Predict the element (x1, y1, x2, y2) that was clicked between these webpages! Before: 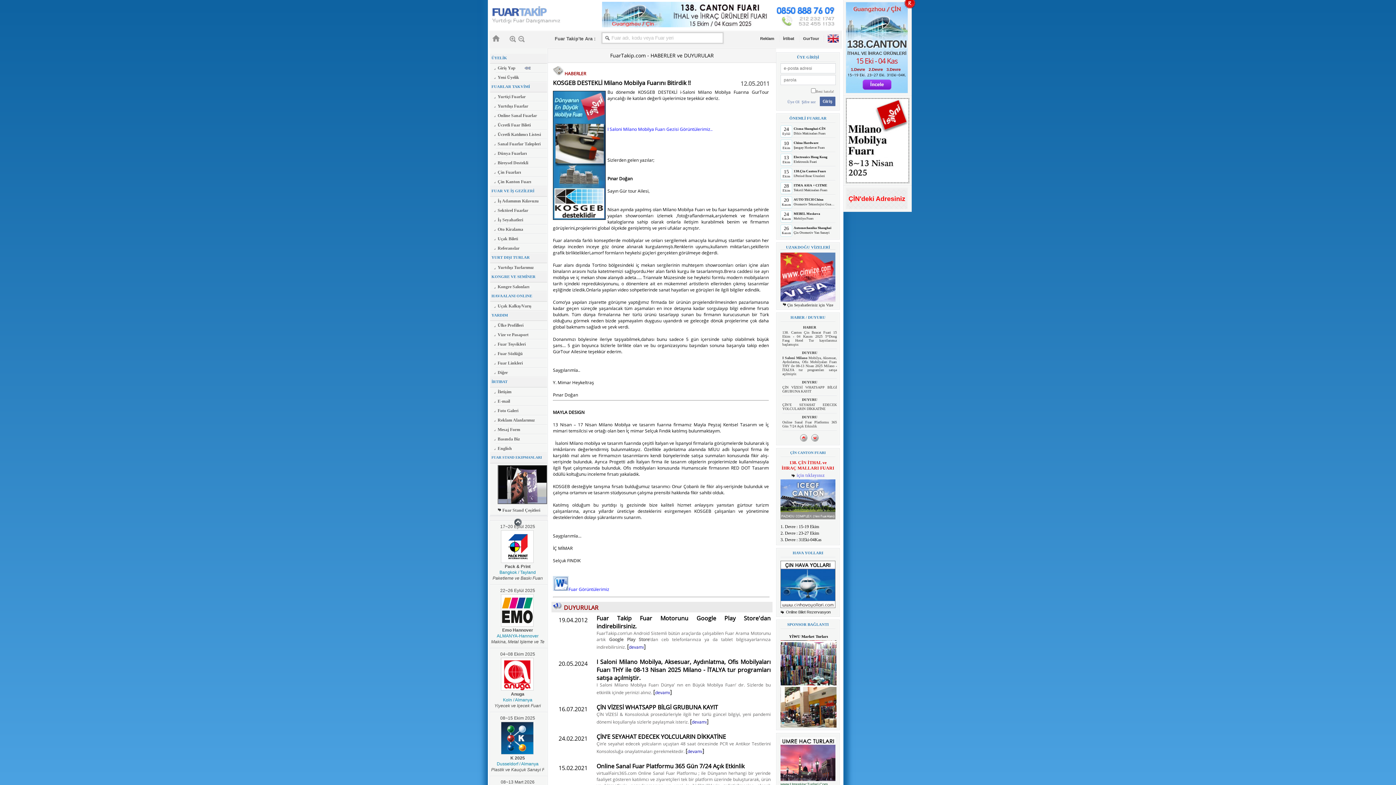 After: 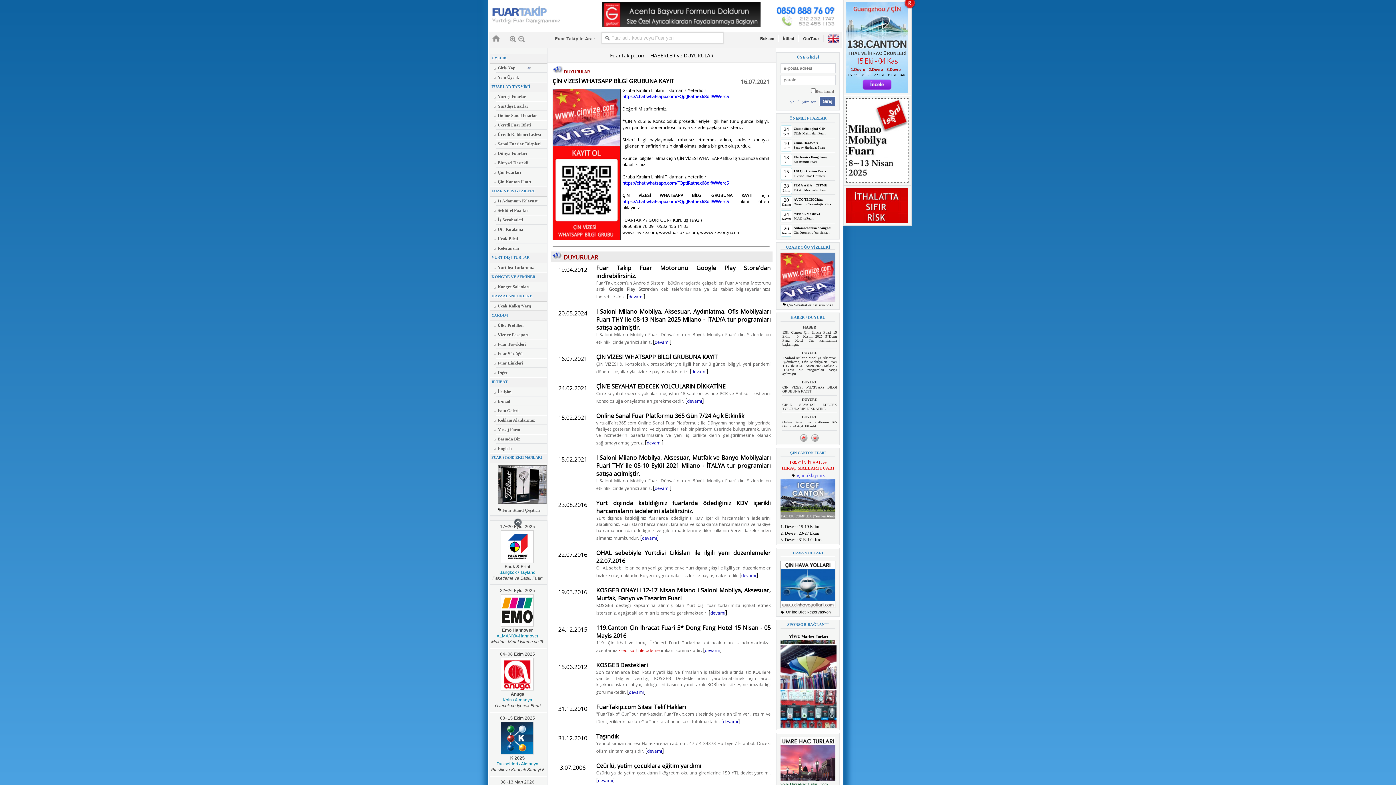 Action: bbox: (782, 378, 837, 395) label: DUYURU
ÇİN VİZESİ WHATSAPP BİLGİ GRUBUNA KAYIT